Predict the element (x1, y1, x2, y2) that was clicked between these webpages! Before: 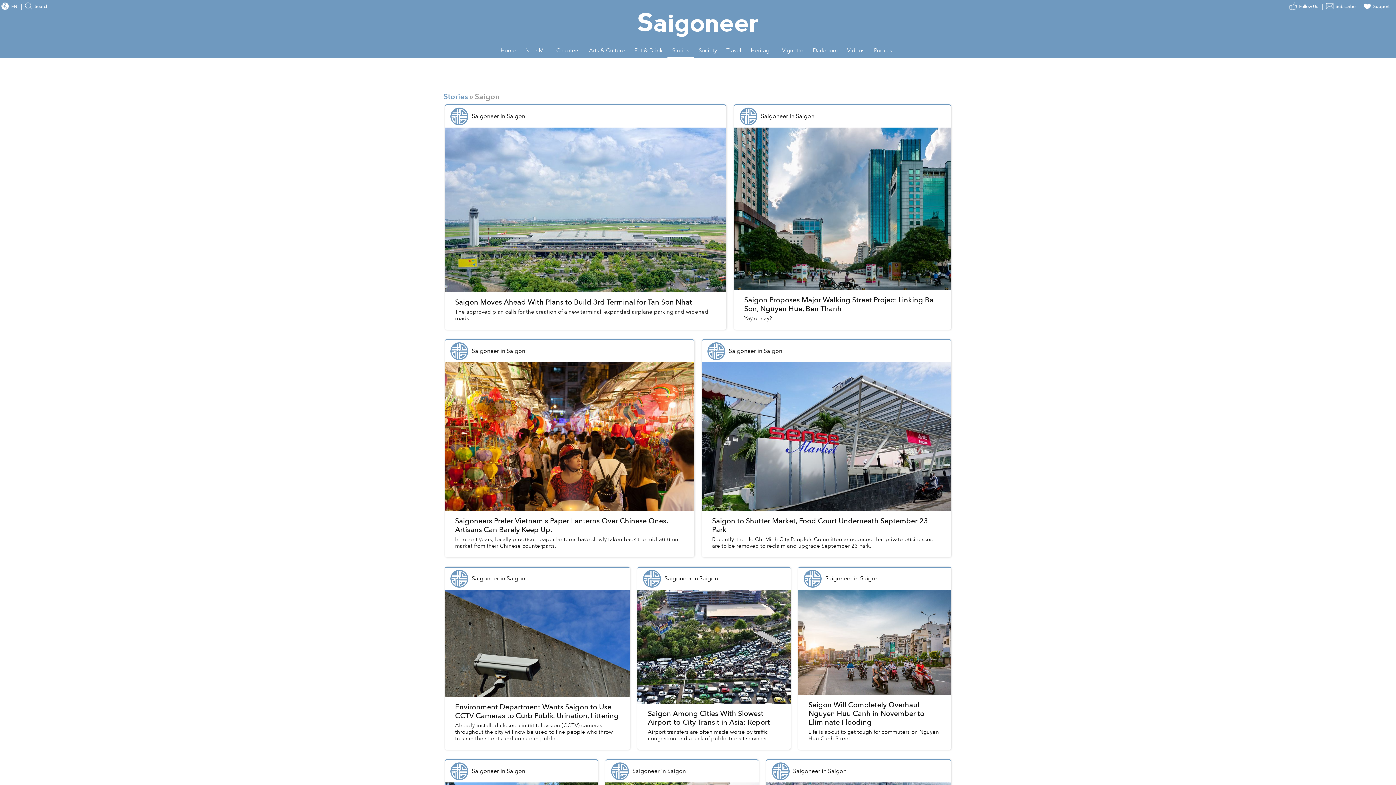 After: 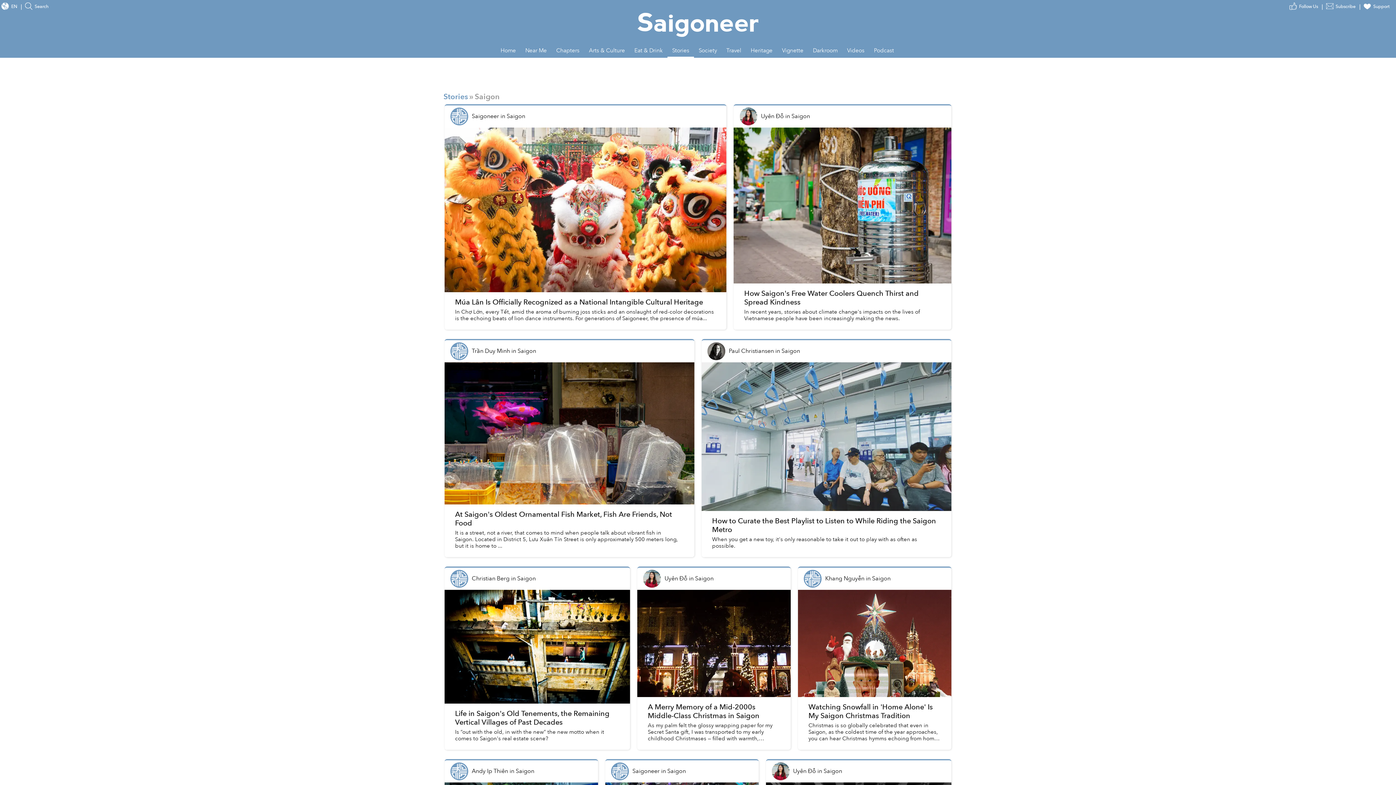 Action: bbox: (551, 43, 584, 57) label: Chapters